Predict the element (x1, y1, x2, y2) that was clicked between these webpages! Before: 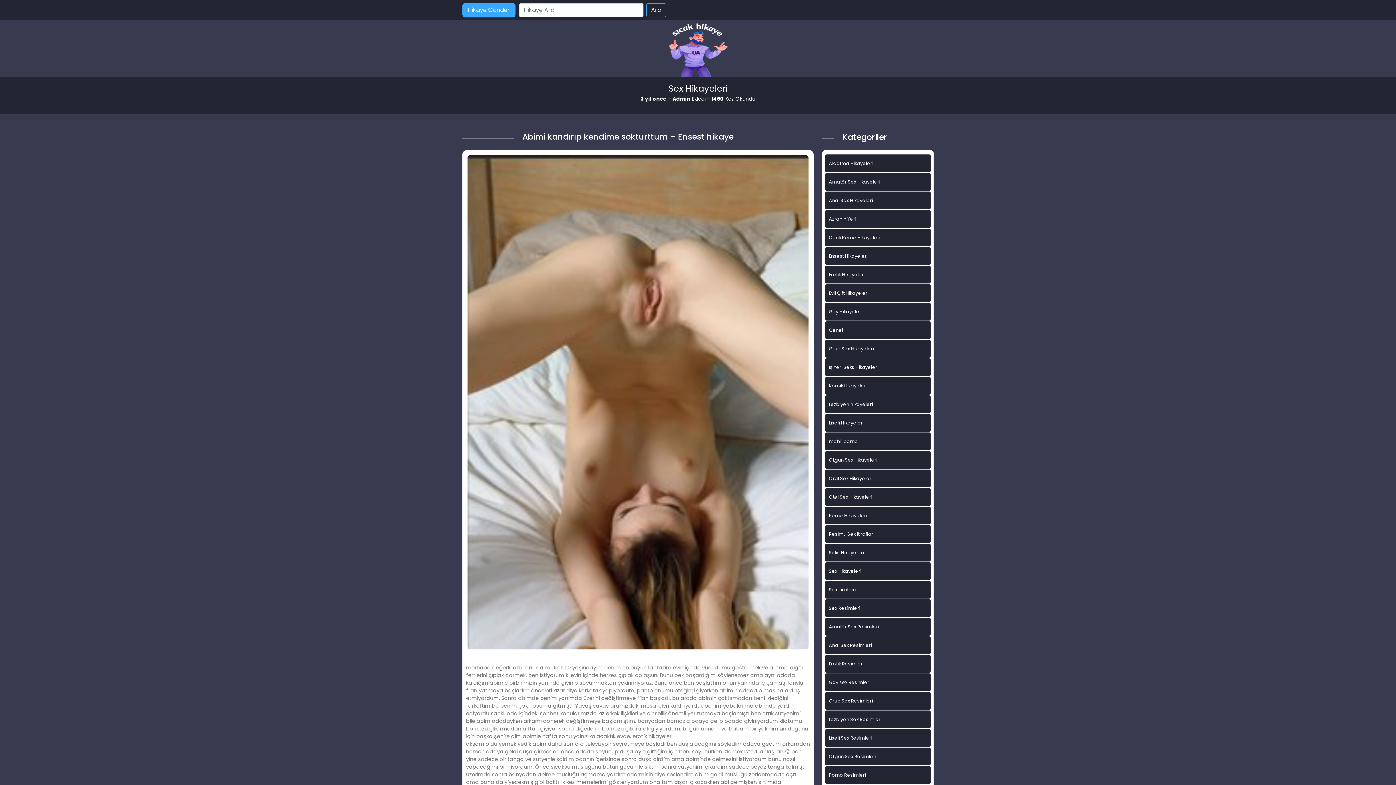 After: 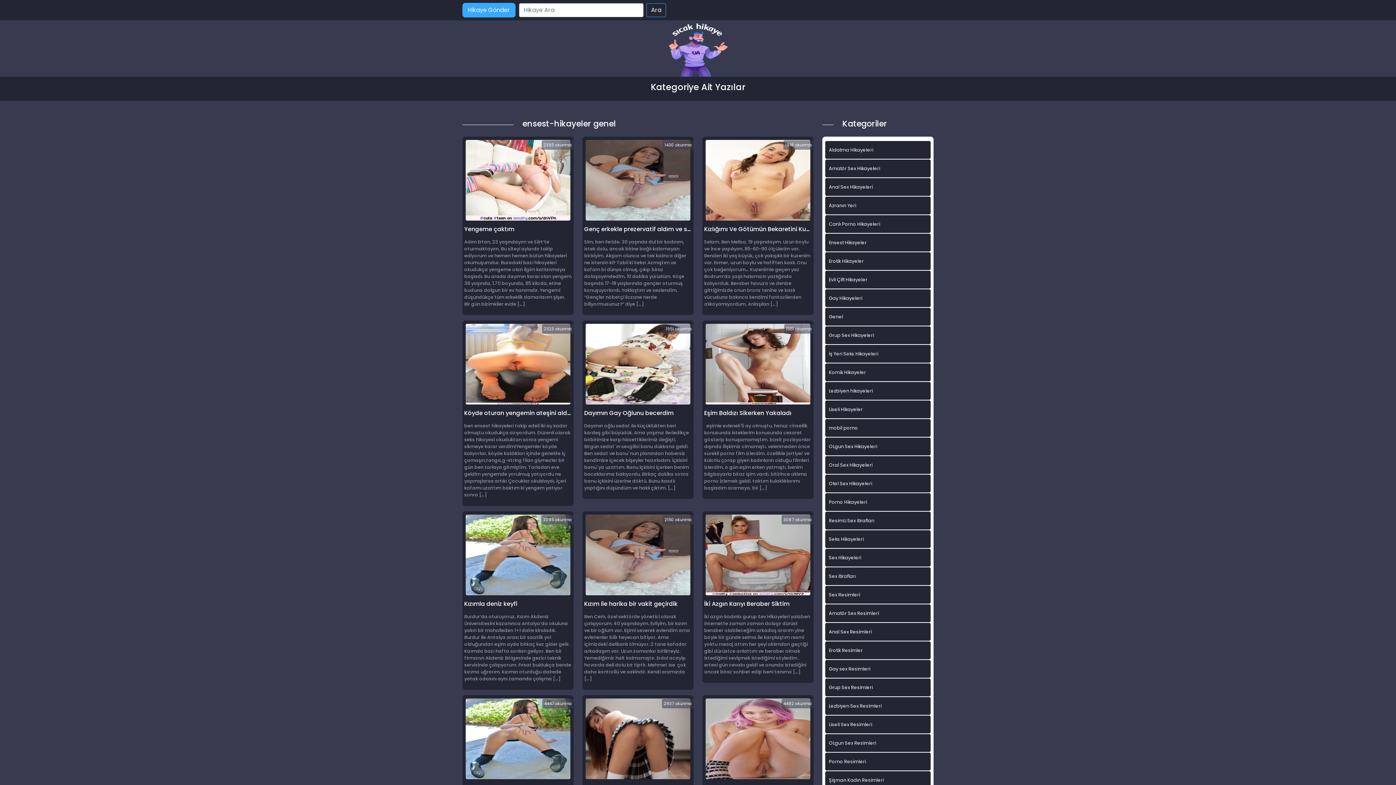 Action: label: Genel bbox: (825, 321, 930, 339)